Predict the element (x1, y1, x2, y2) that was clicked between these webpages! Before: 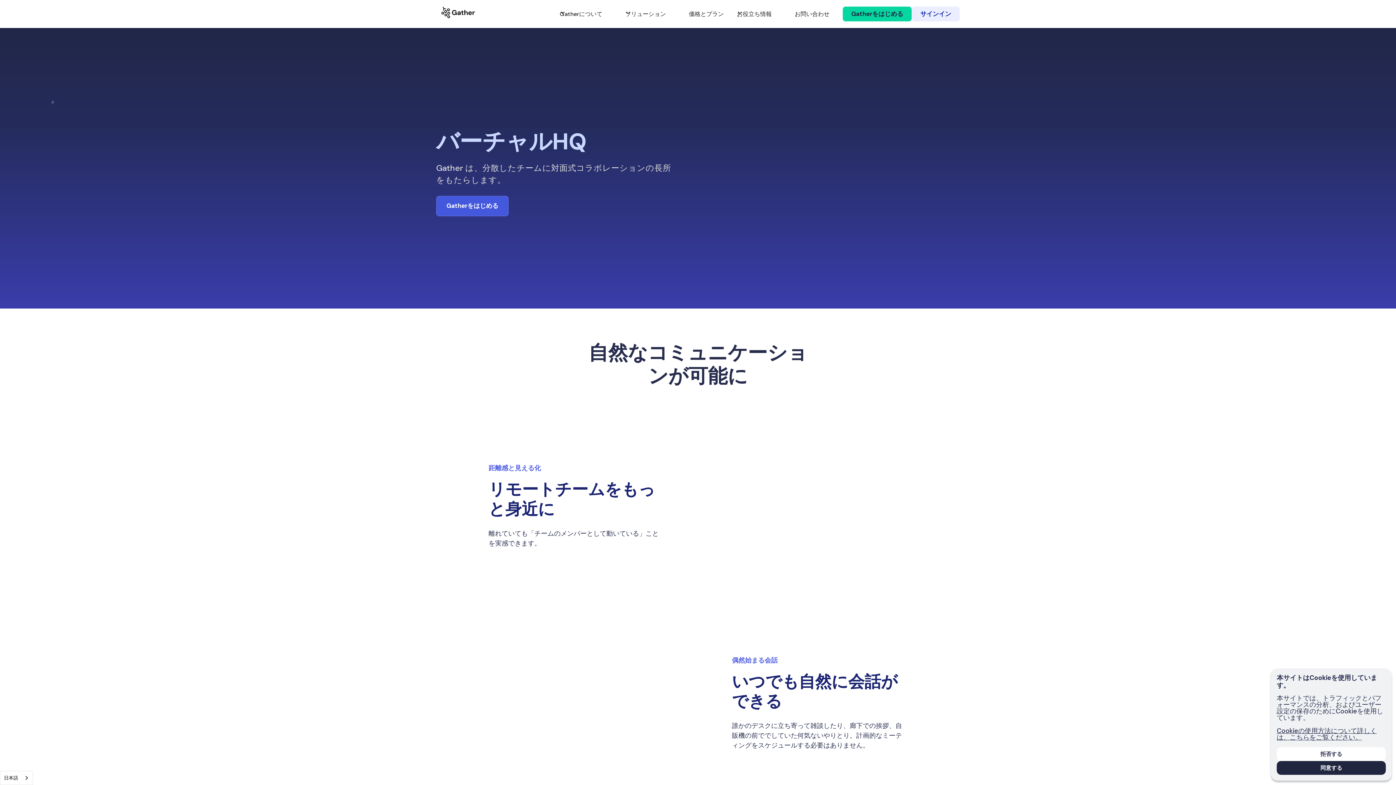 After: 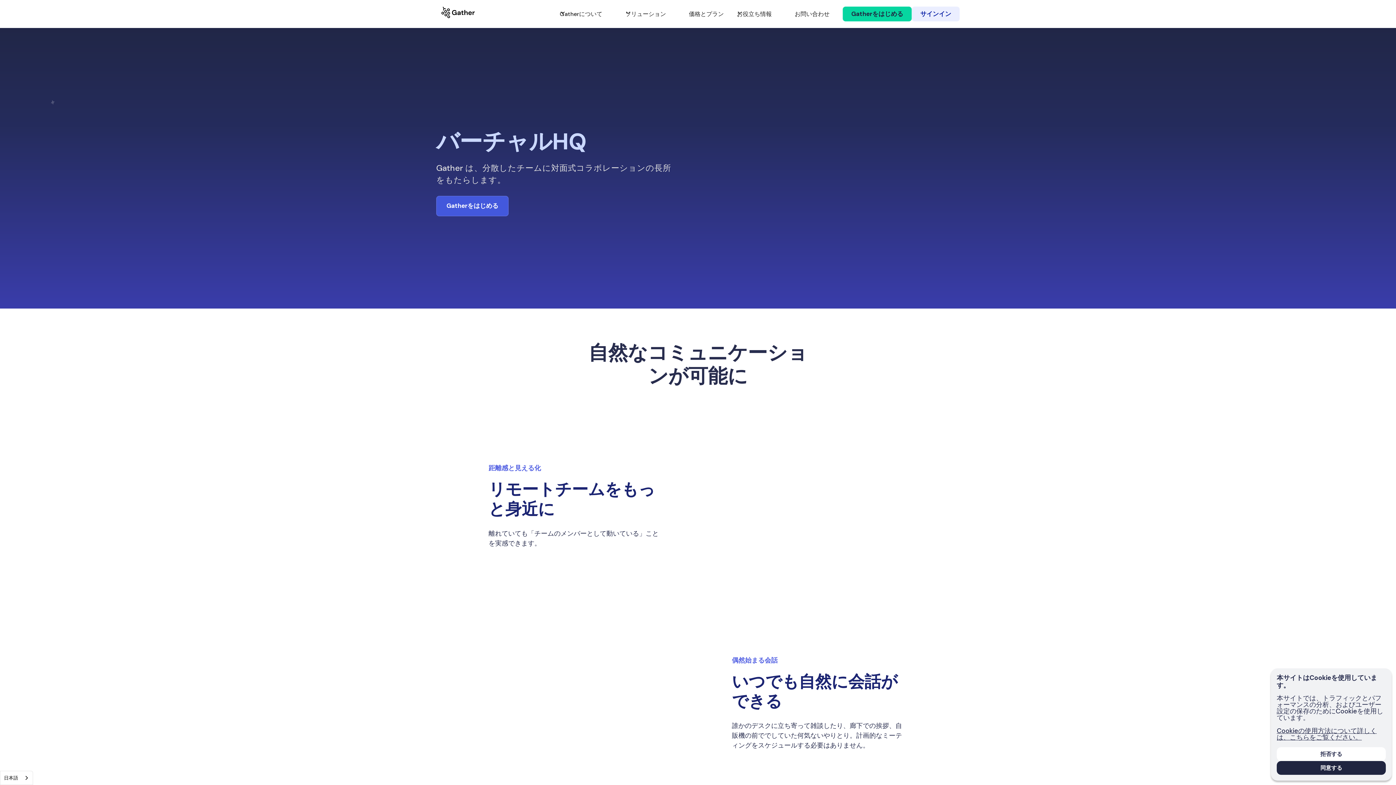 Action: bbox: (618, 6, 682, 21) label: ソリューション